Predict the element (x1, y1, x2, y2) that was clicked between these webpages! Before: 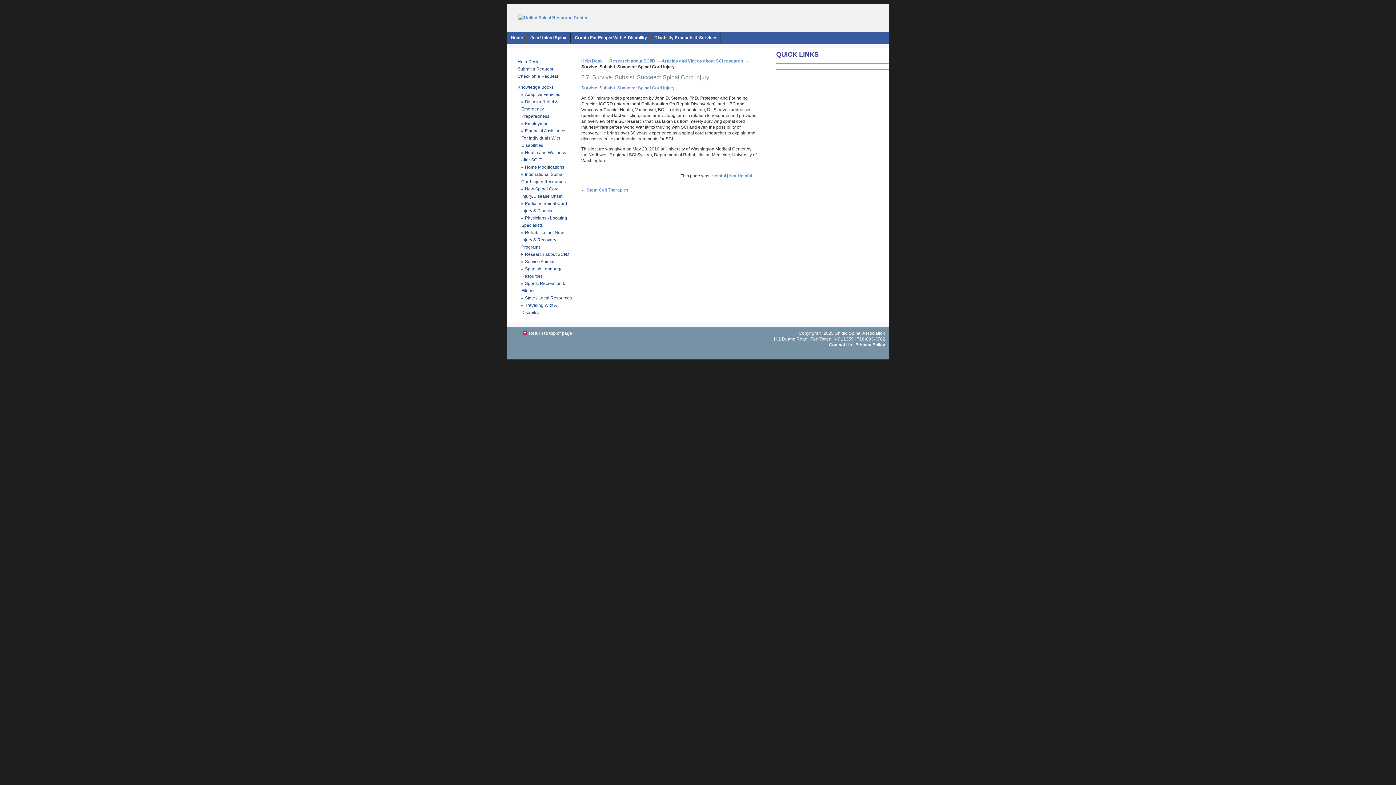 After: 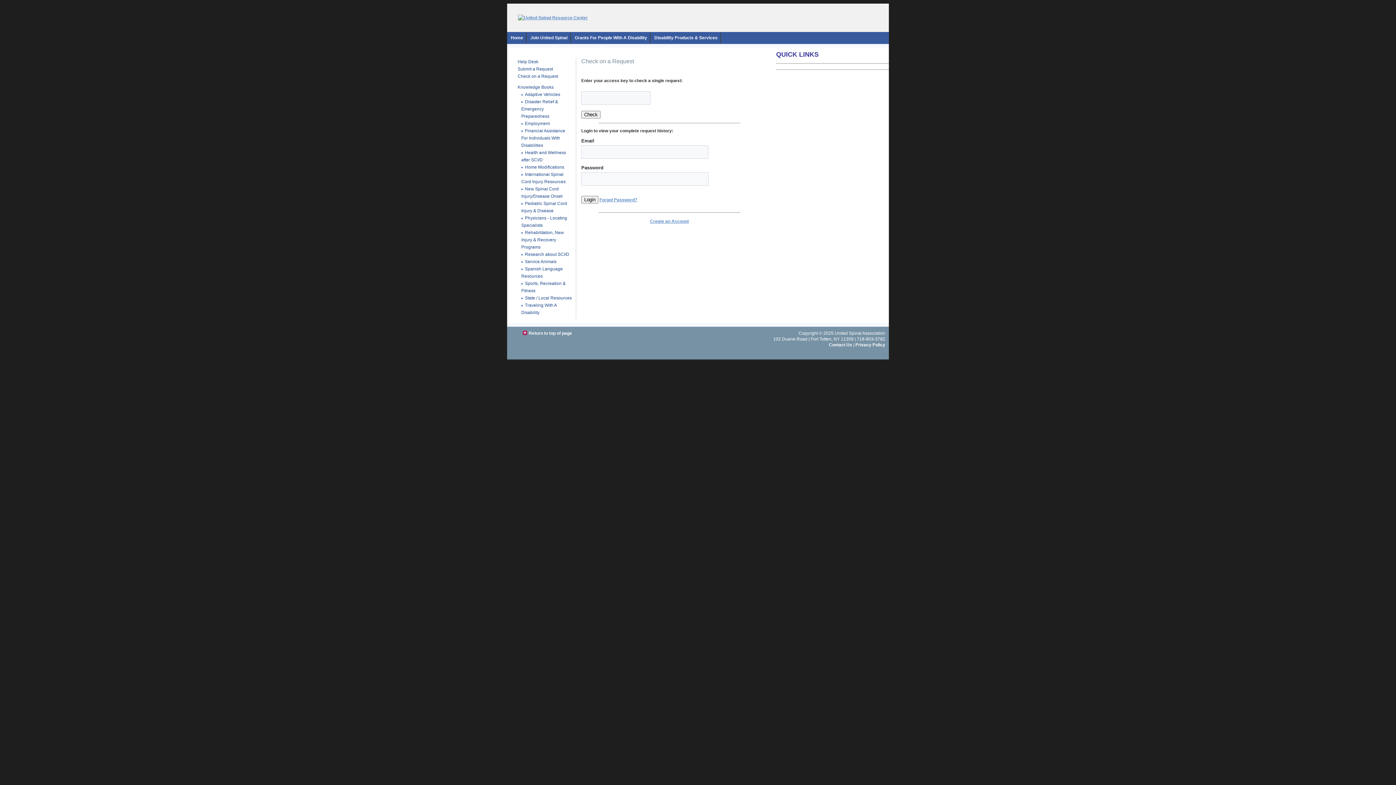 Action: label: Check on a Request bbox: (517, 73, 558, 81)